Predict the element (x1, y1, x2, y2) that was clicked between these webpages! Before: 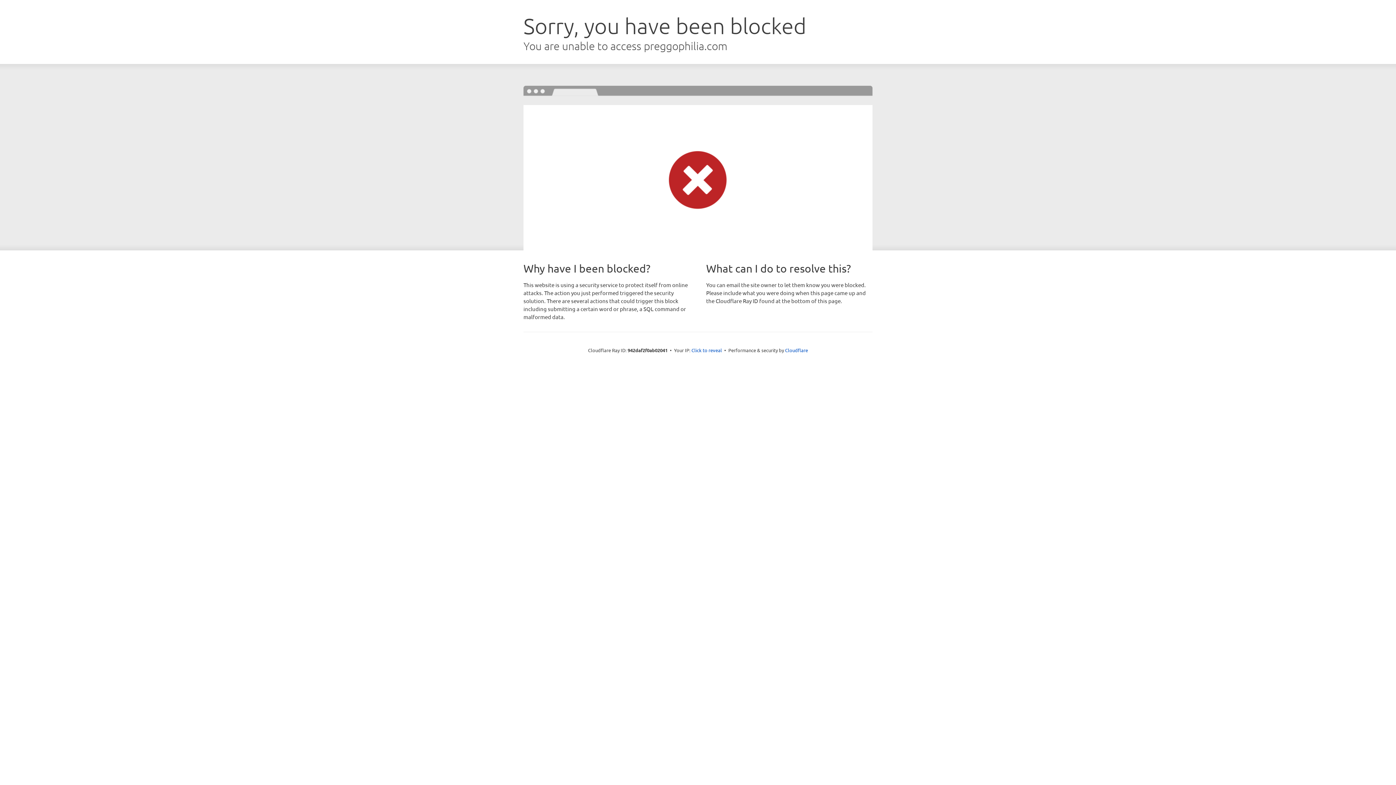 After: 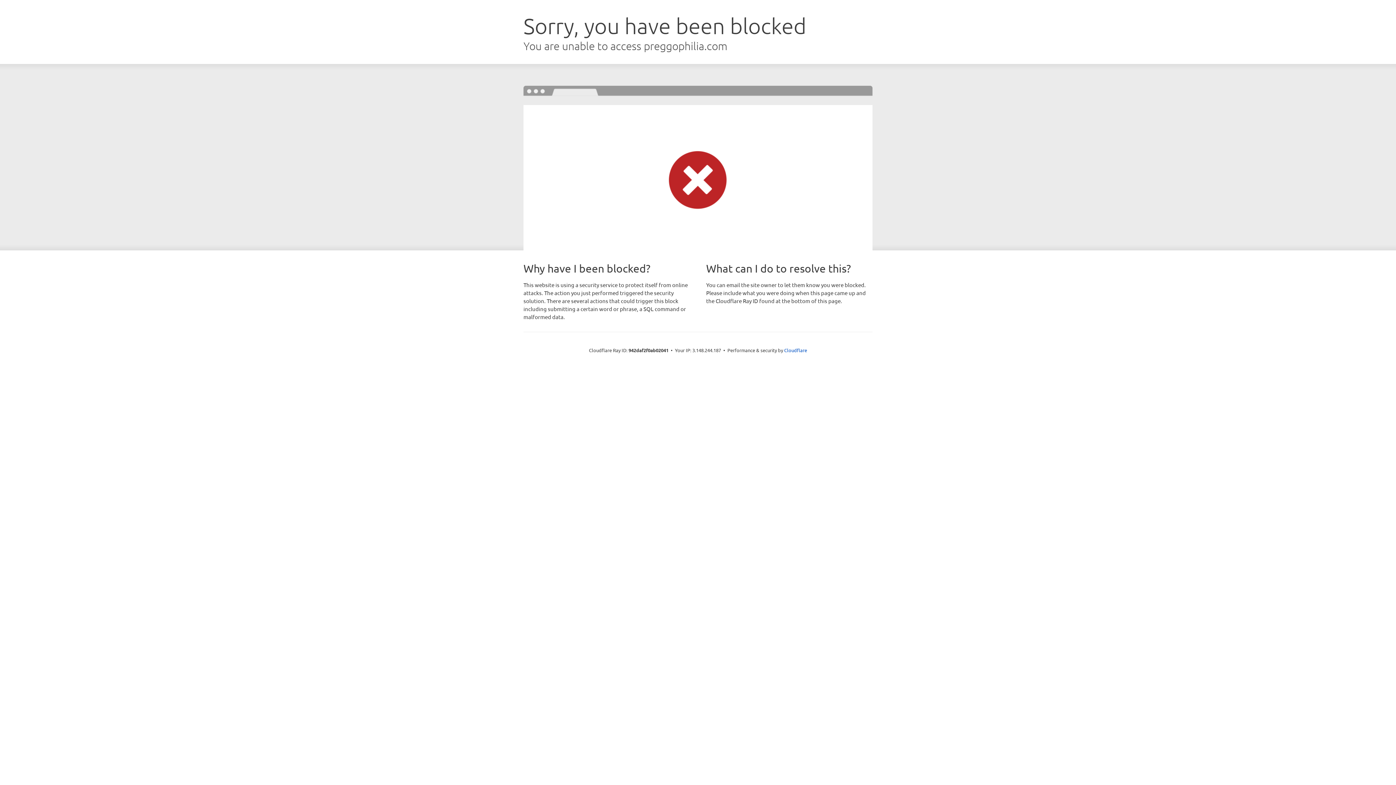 Action: bbox: (691, 346, 722, 353) label: Click to reveal